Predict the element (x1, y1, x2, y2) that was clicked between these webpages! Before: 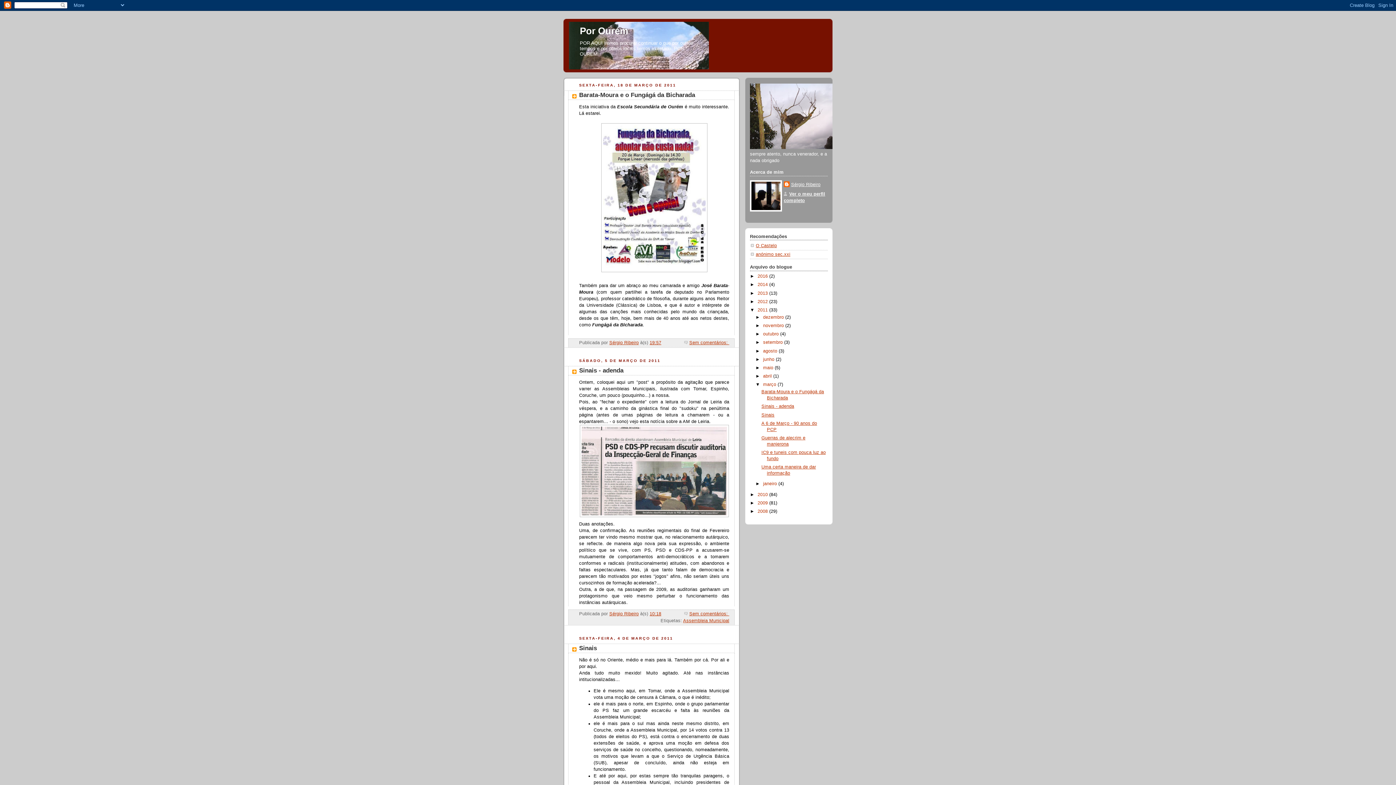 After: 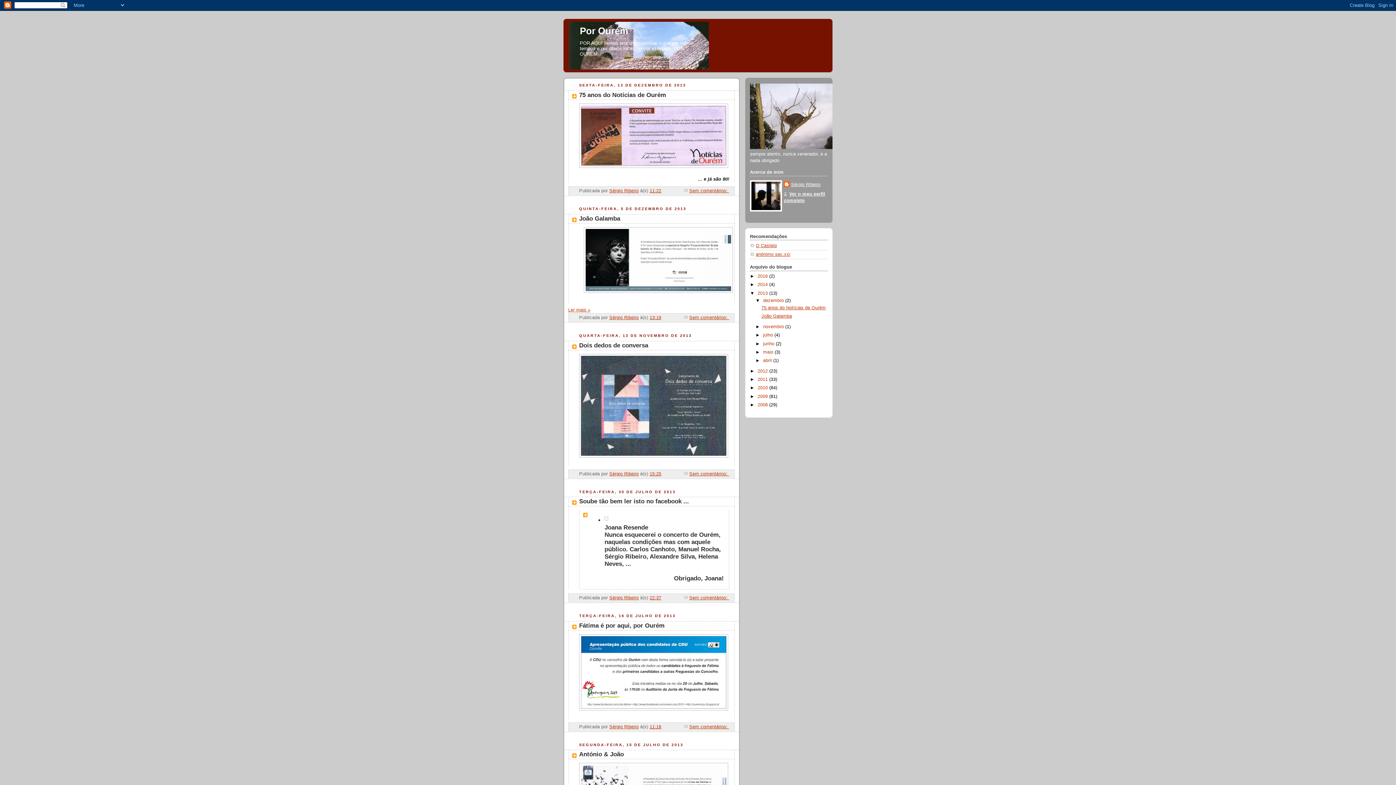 Action: bbox: (757, 290, 769, 295) label: 2013 